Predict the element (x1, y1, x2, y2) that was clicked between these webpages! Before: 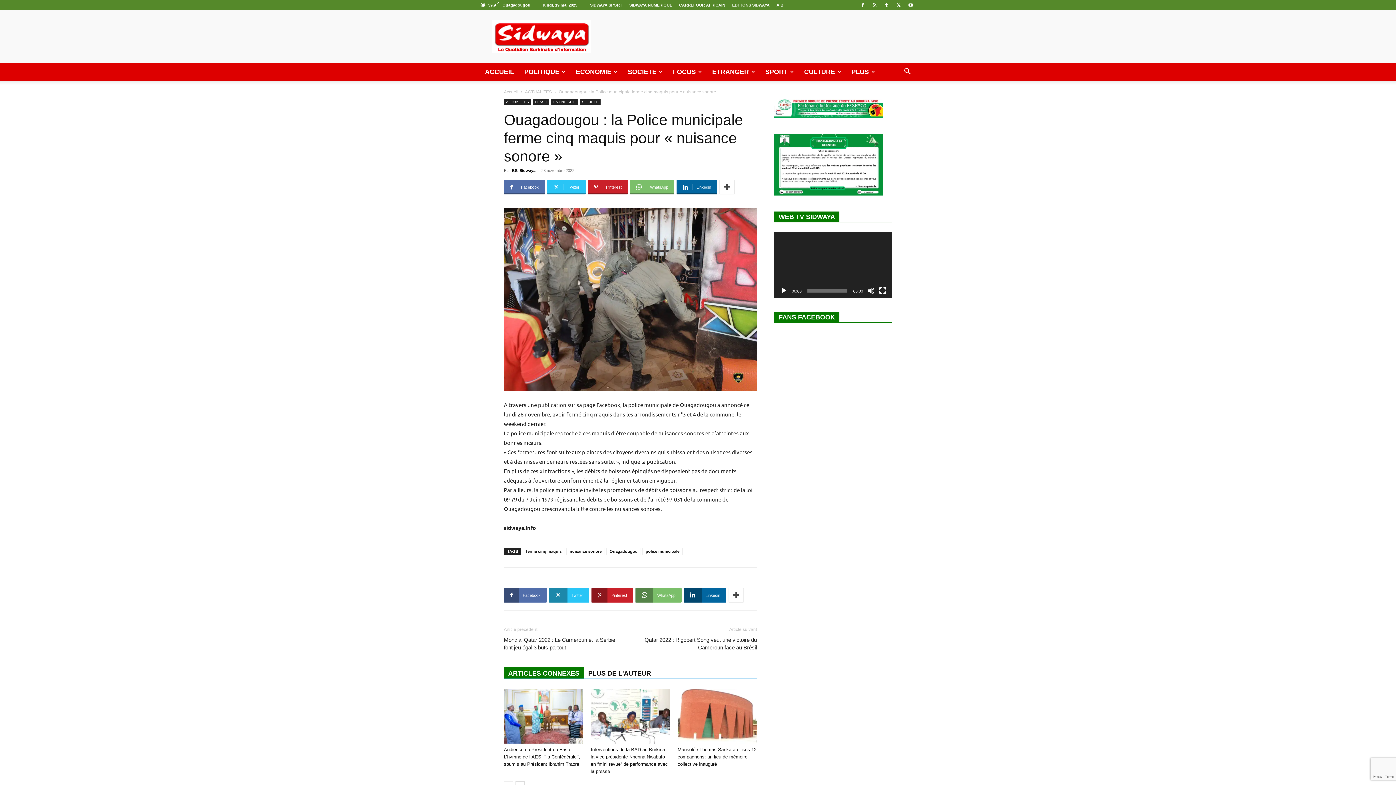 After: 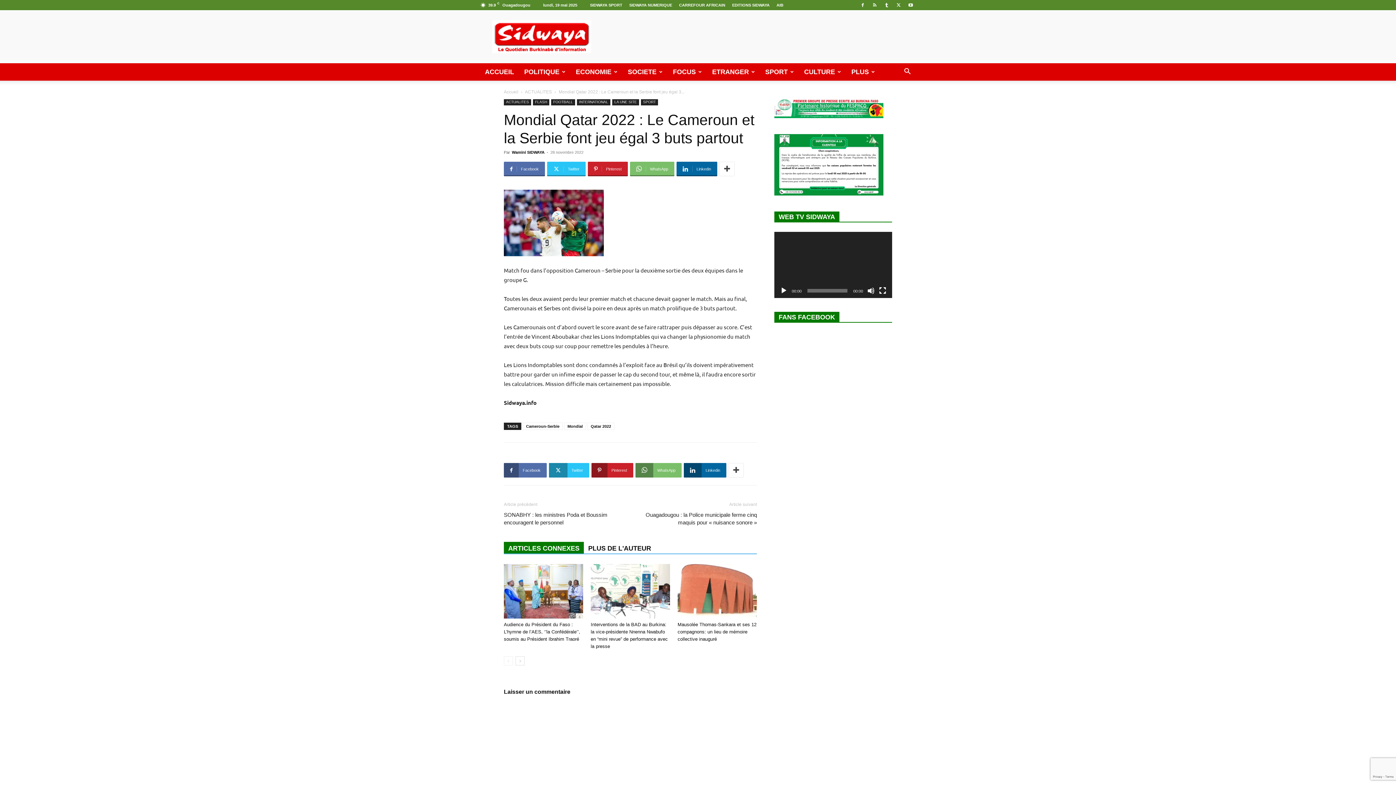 Action: label: Mondial Qatar 2022 : Le Cameroun et la Serbie font jeu égal 3 buts partout bbox: (504, 636, 621, 651)